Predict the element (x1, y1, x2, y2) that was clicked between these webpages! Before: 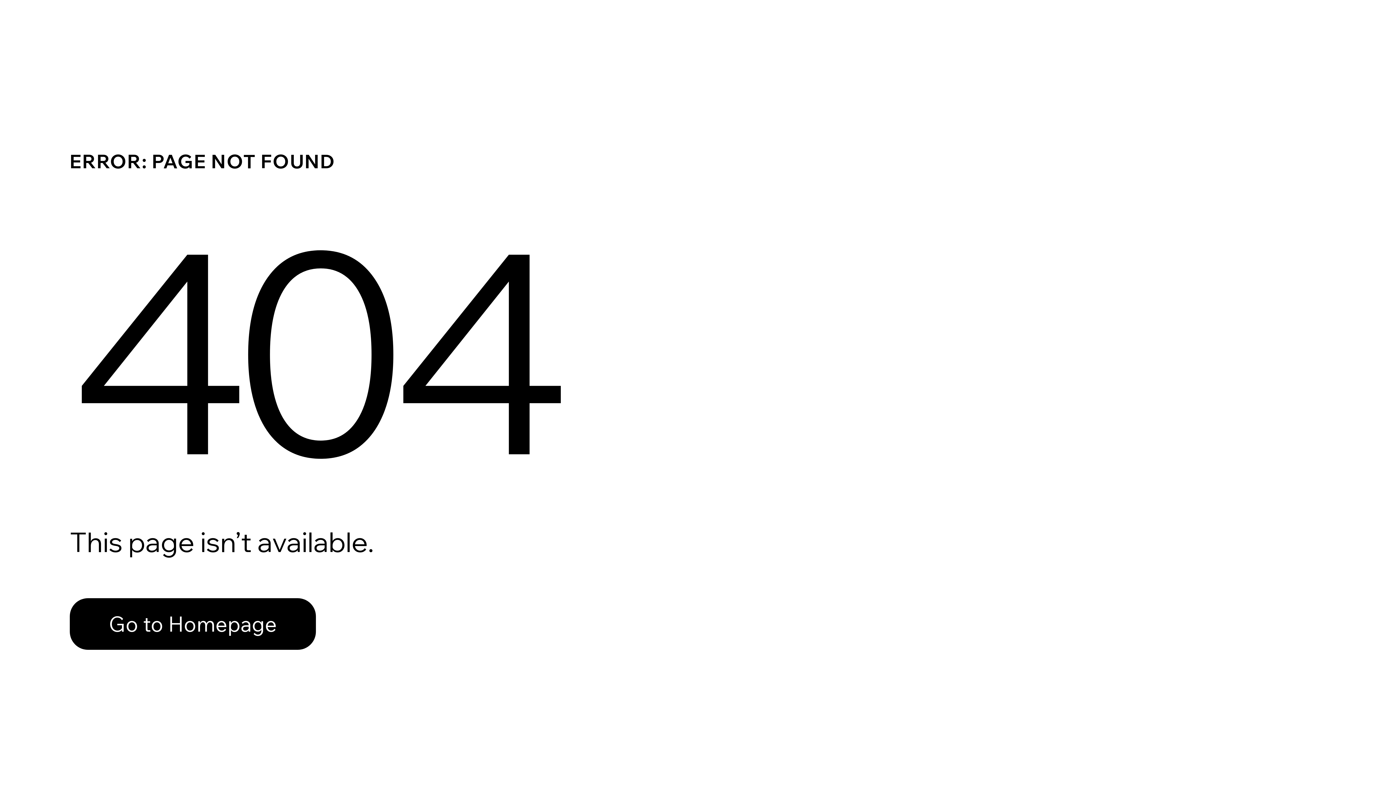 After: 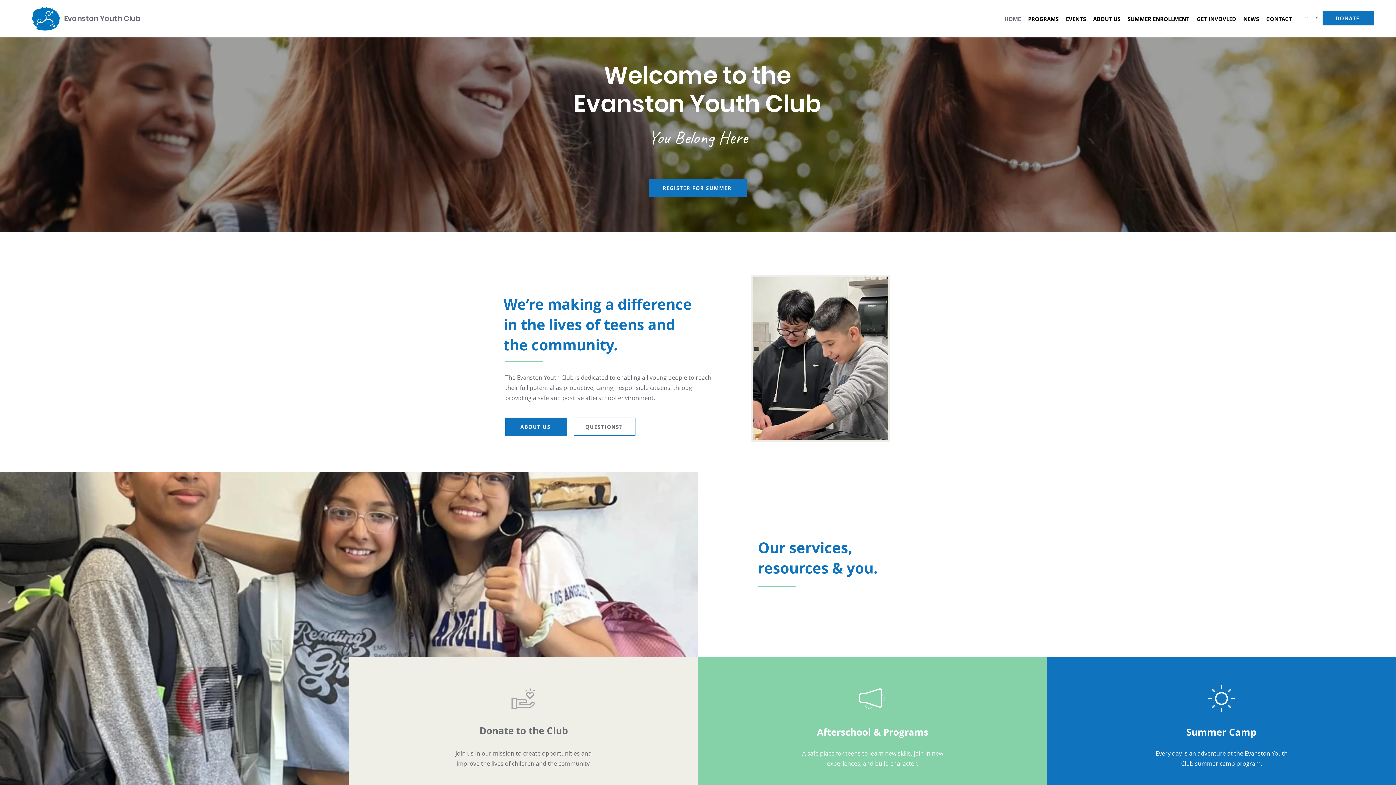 Action: bbox: (69, 582, 768, 659) label: Go to Homepage